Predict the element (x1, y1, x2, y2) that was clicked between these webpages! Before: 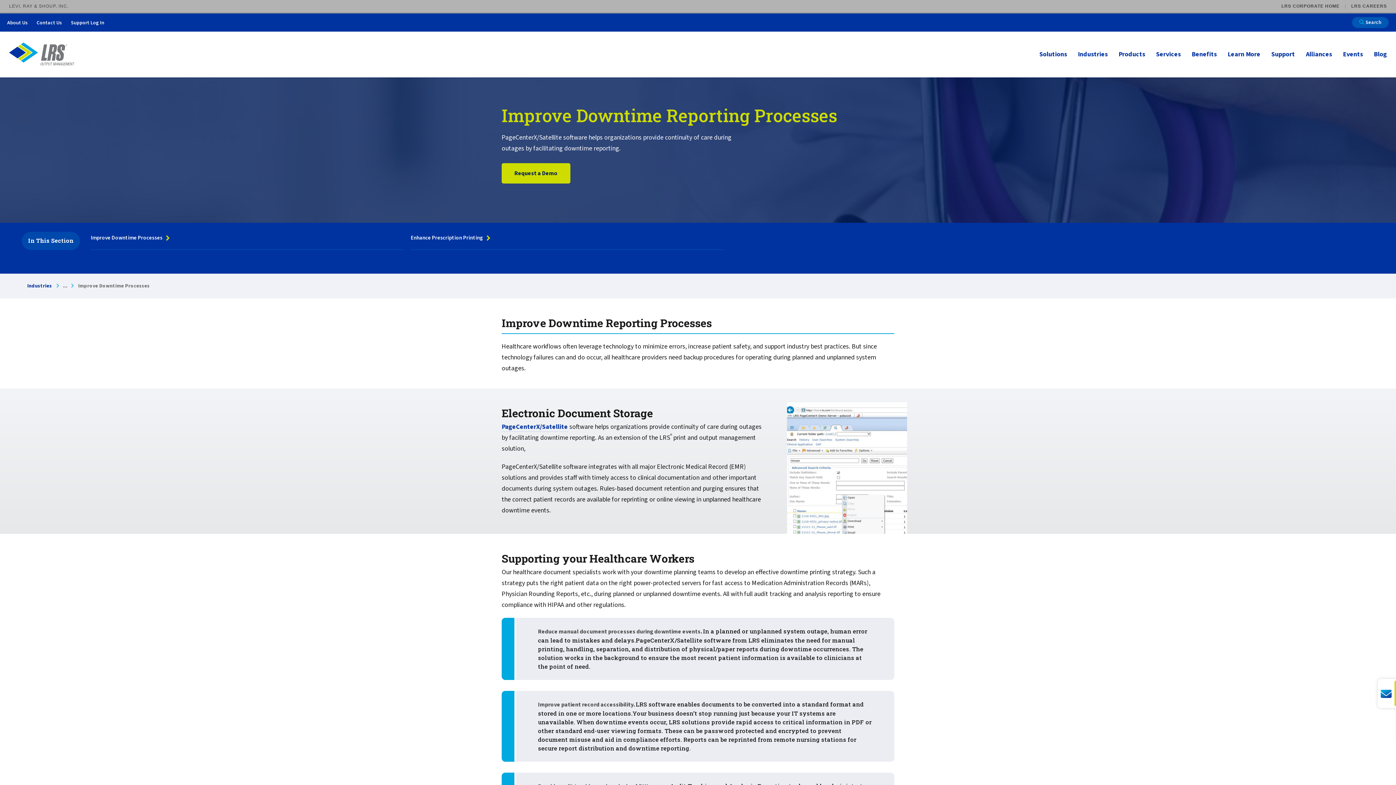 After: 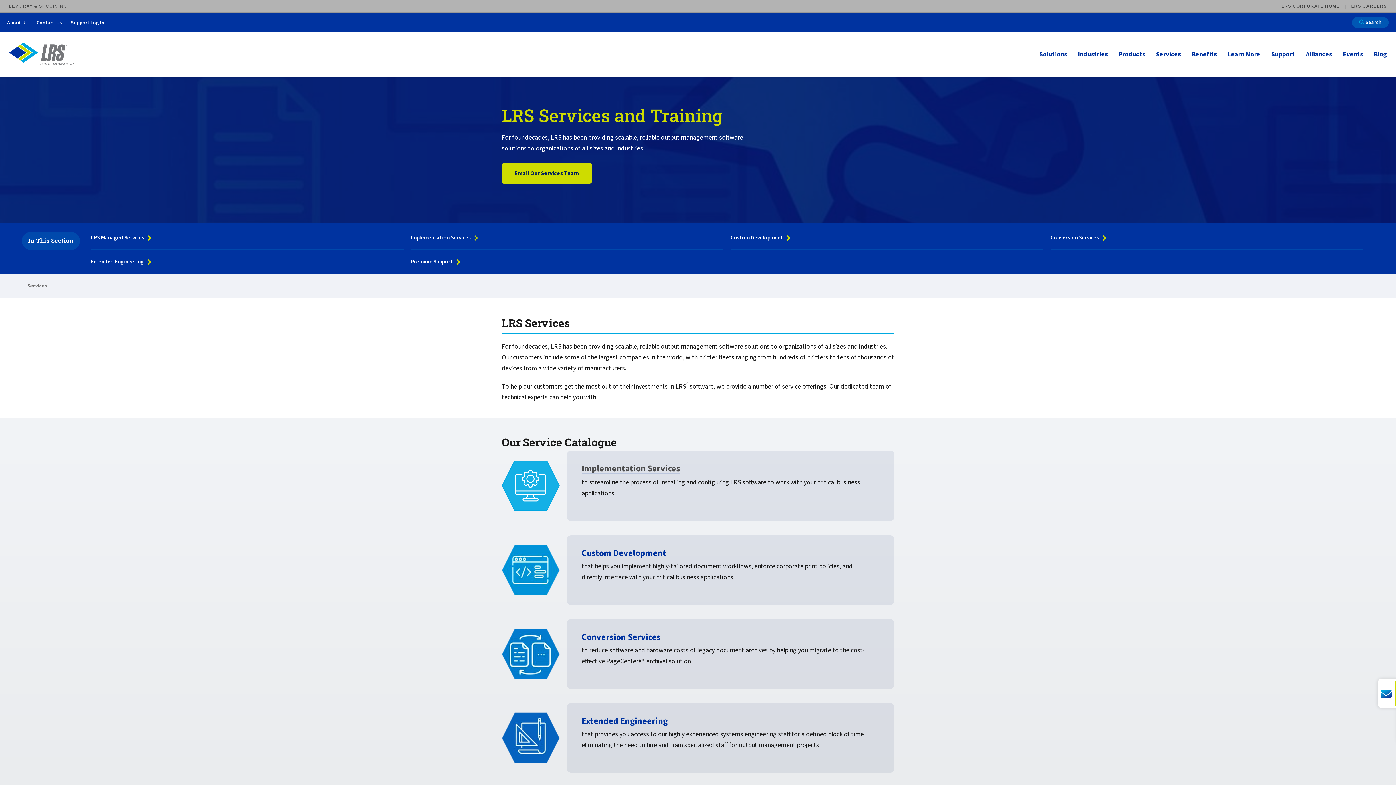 Action: label: Services bbox: (1156, 31, 1181, 77)